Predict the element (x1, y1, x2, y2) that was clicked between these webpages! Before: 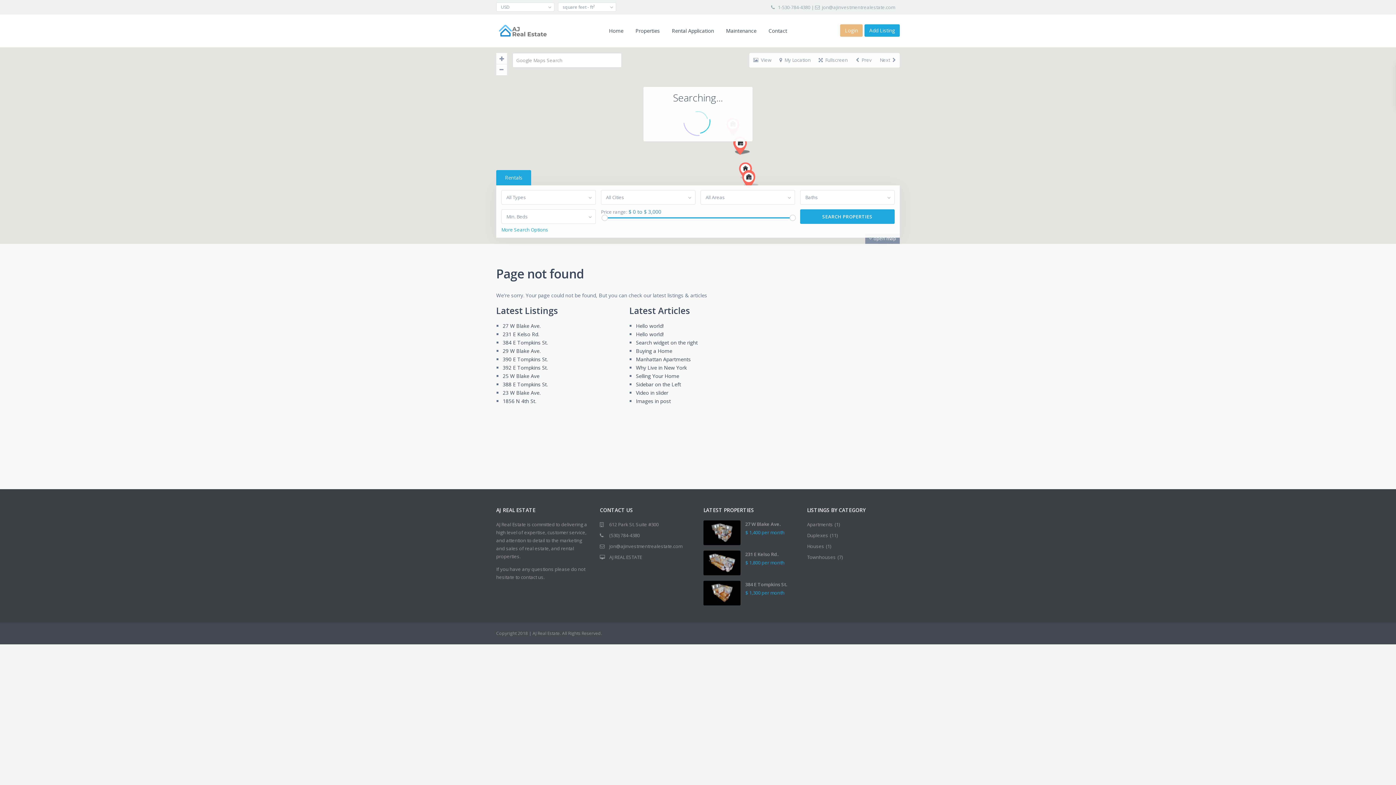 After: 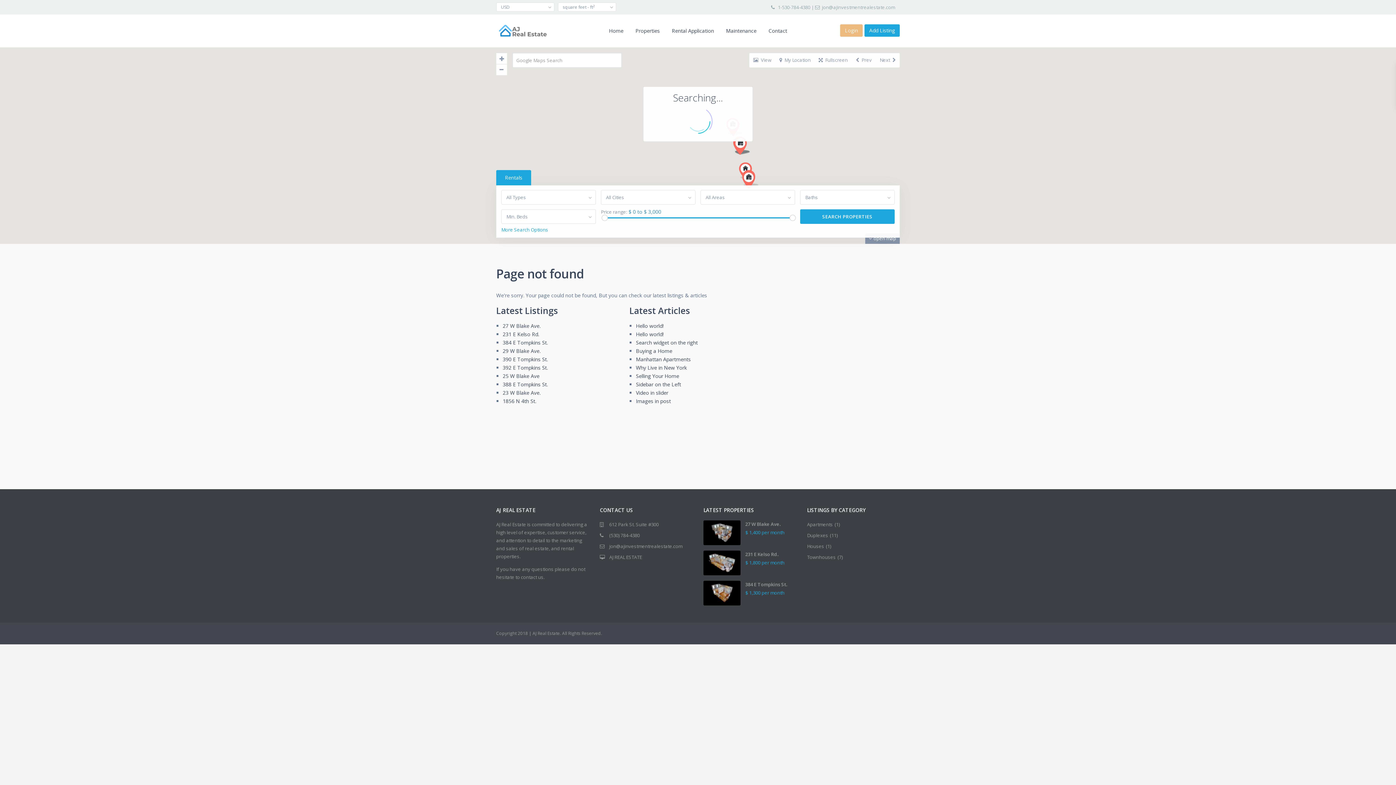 Action: label: jon@ajinvestmentrealestate.com bbox: (822, 0, 895, 14)